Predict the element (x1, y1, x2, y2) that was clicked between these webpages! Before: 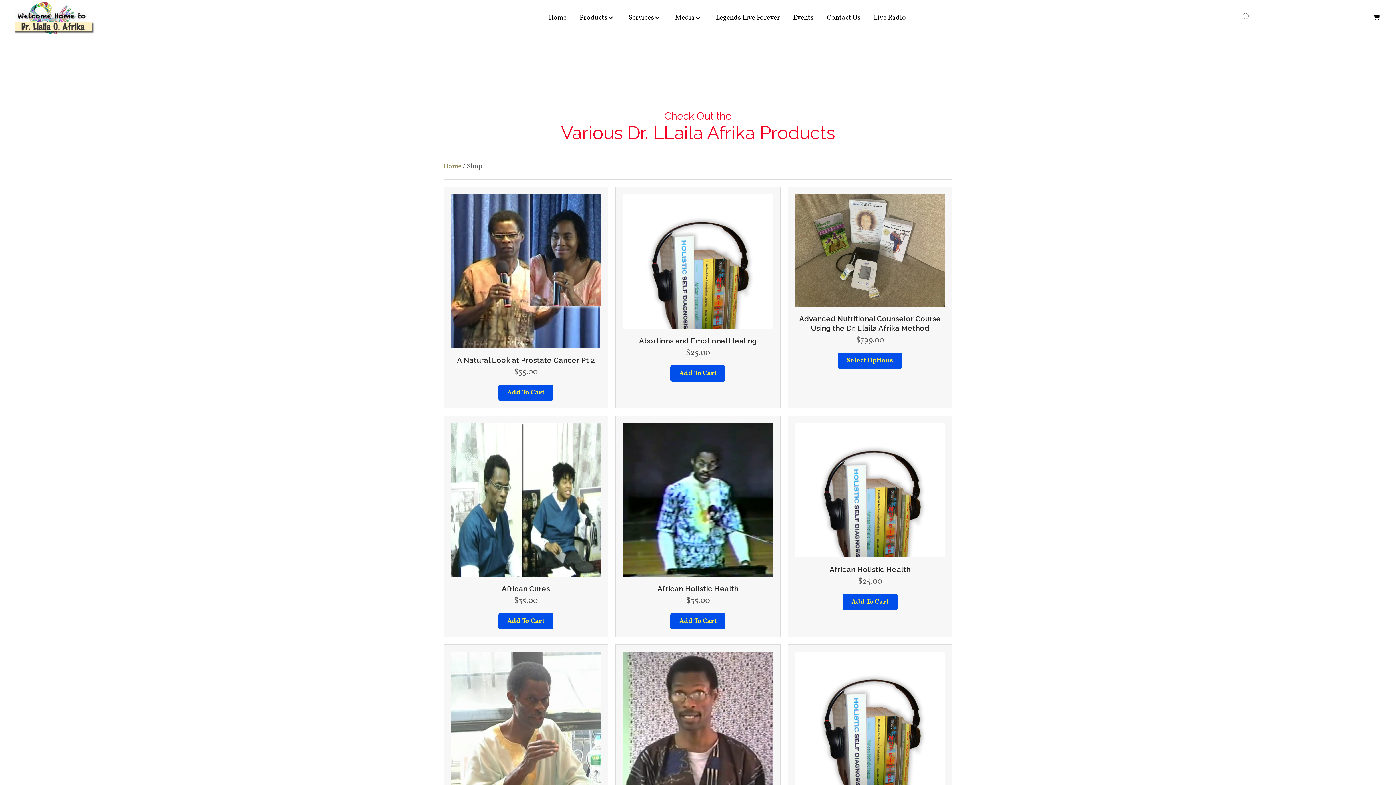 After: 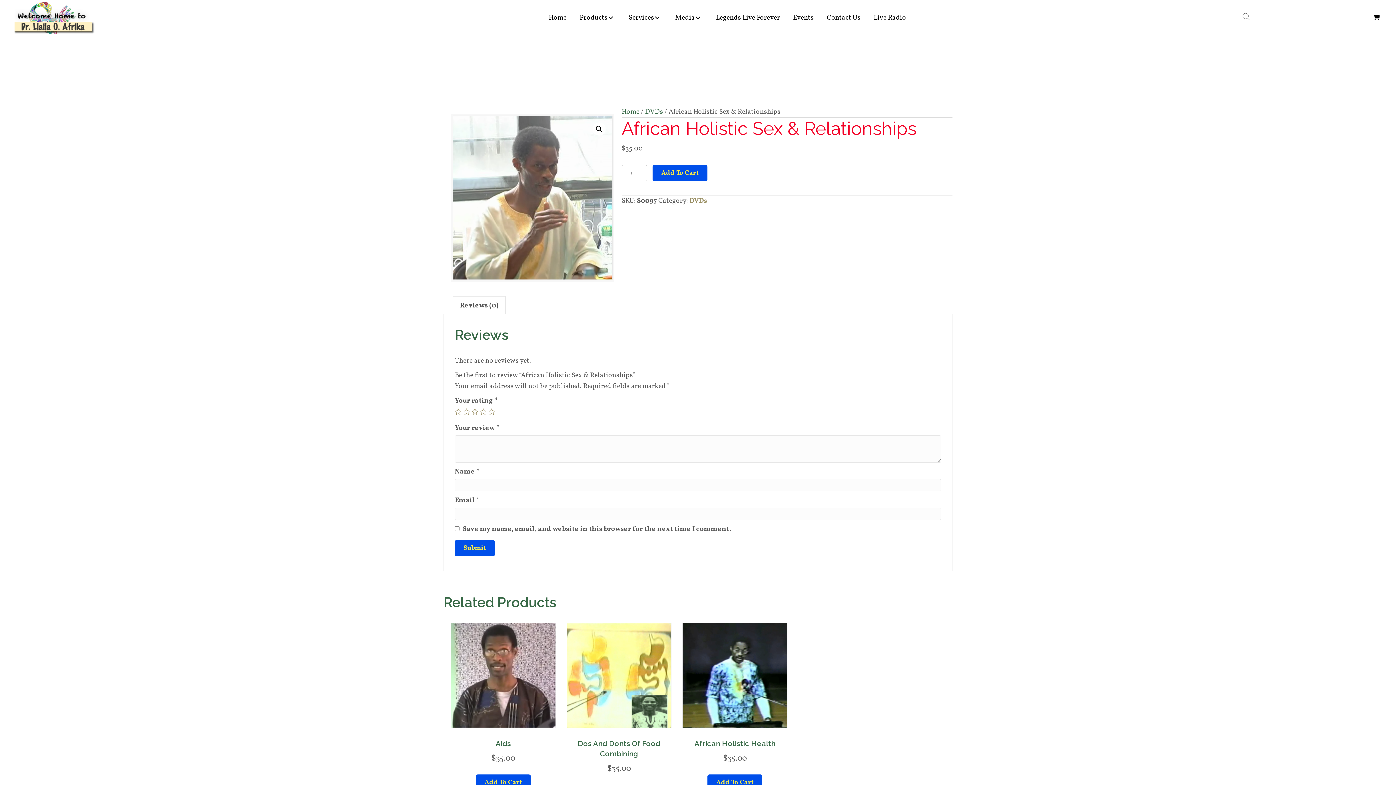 Action: bbox: (451, 724, 600, 733)